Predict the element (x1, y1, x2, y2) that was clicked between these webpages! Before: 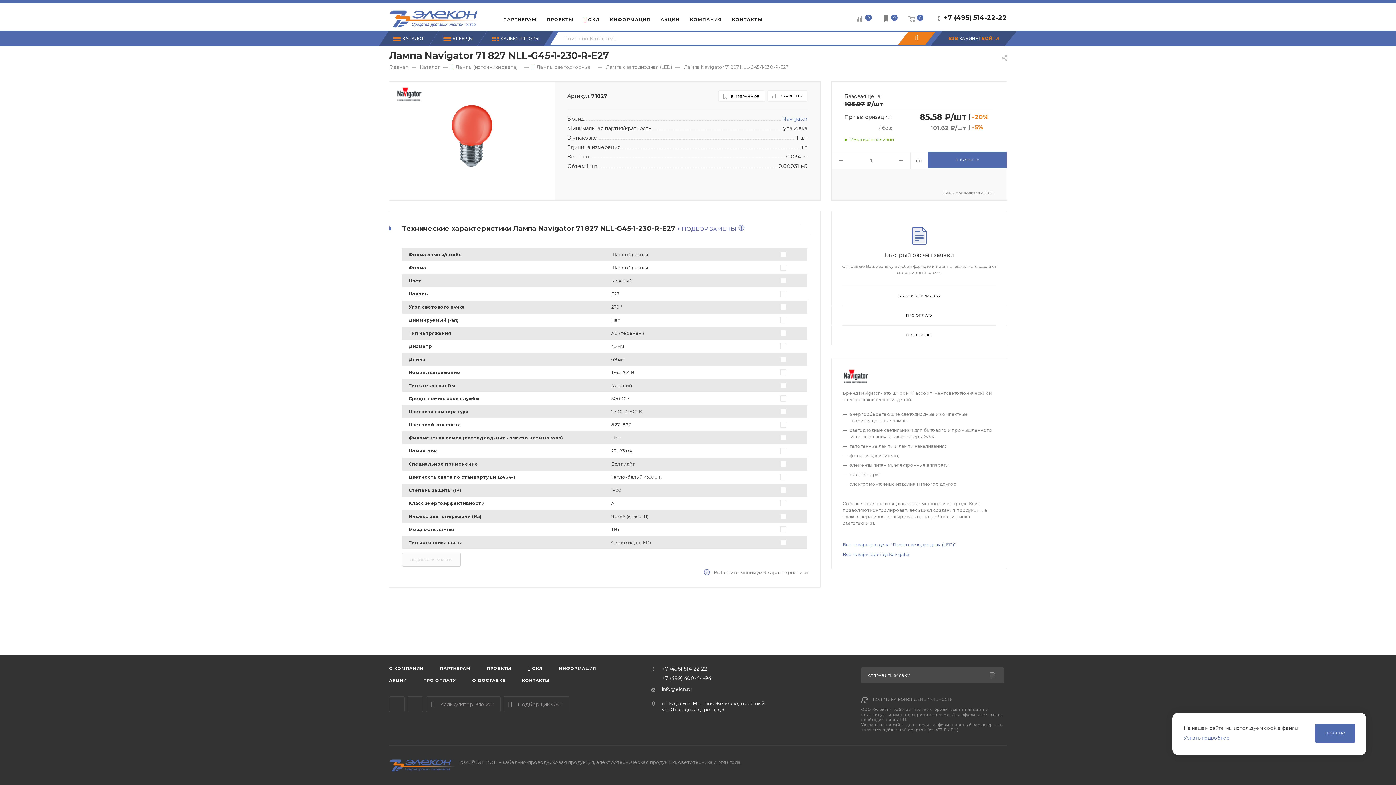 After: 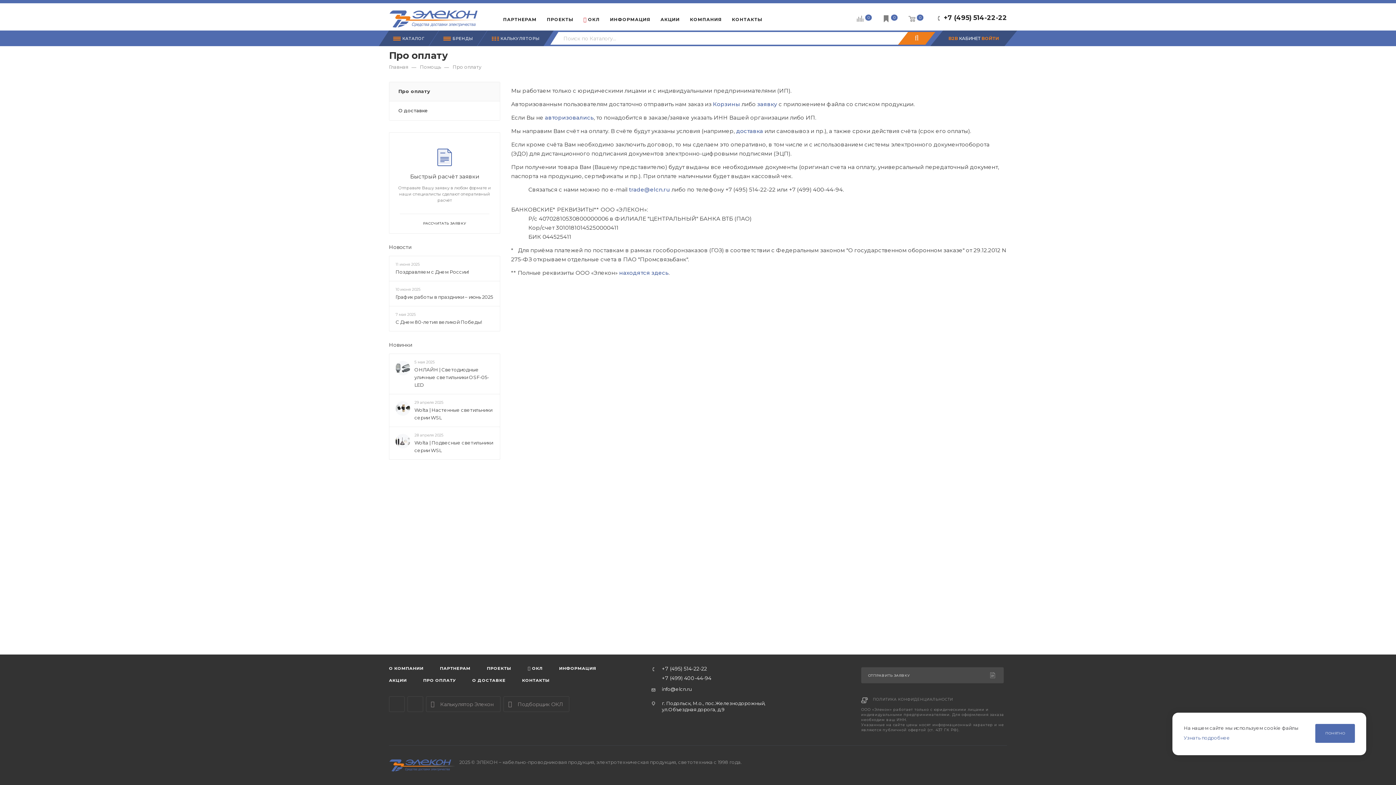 Action: bbox: (831, 305, 1007, 325) label: ПРО ОПЛАТУ